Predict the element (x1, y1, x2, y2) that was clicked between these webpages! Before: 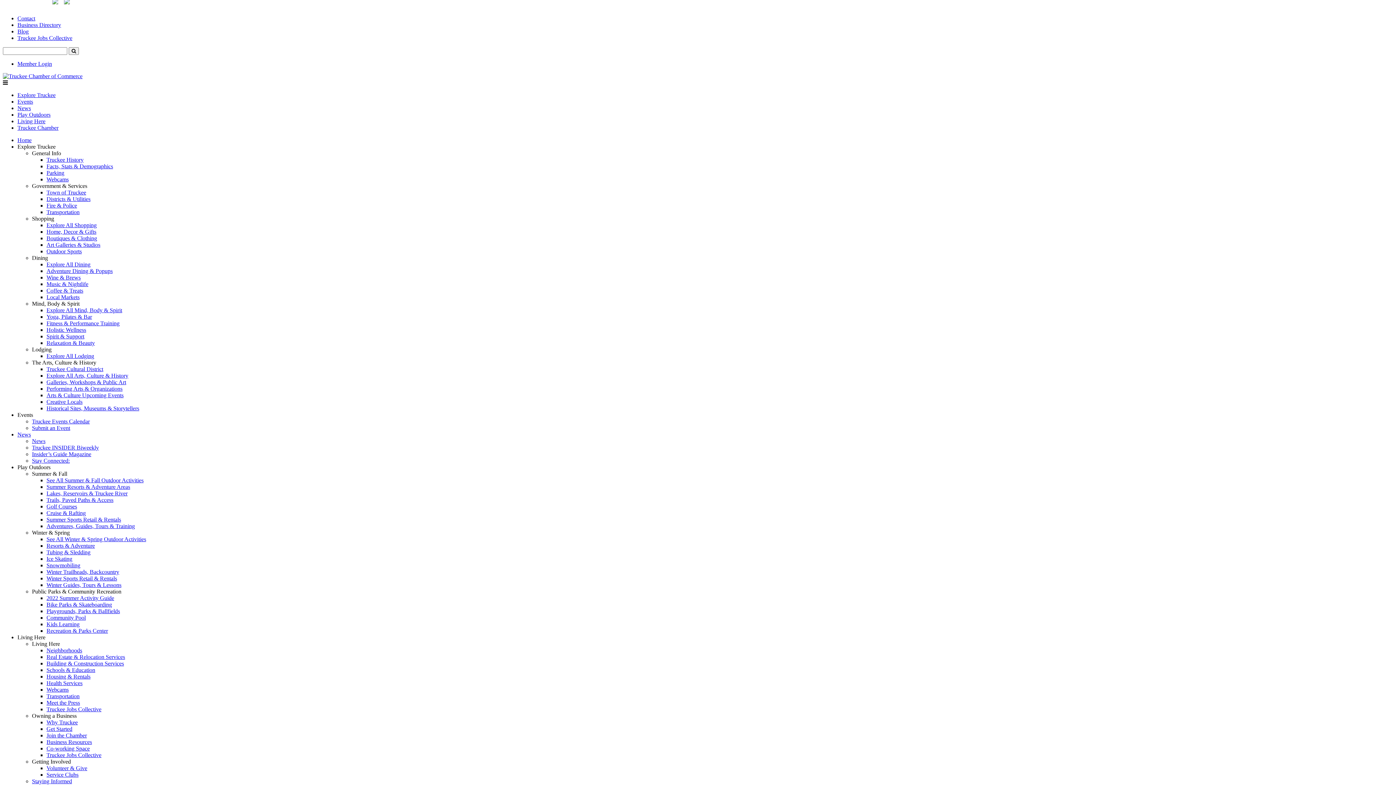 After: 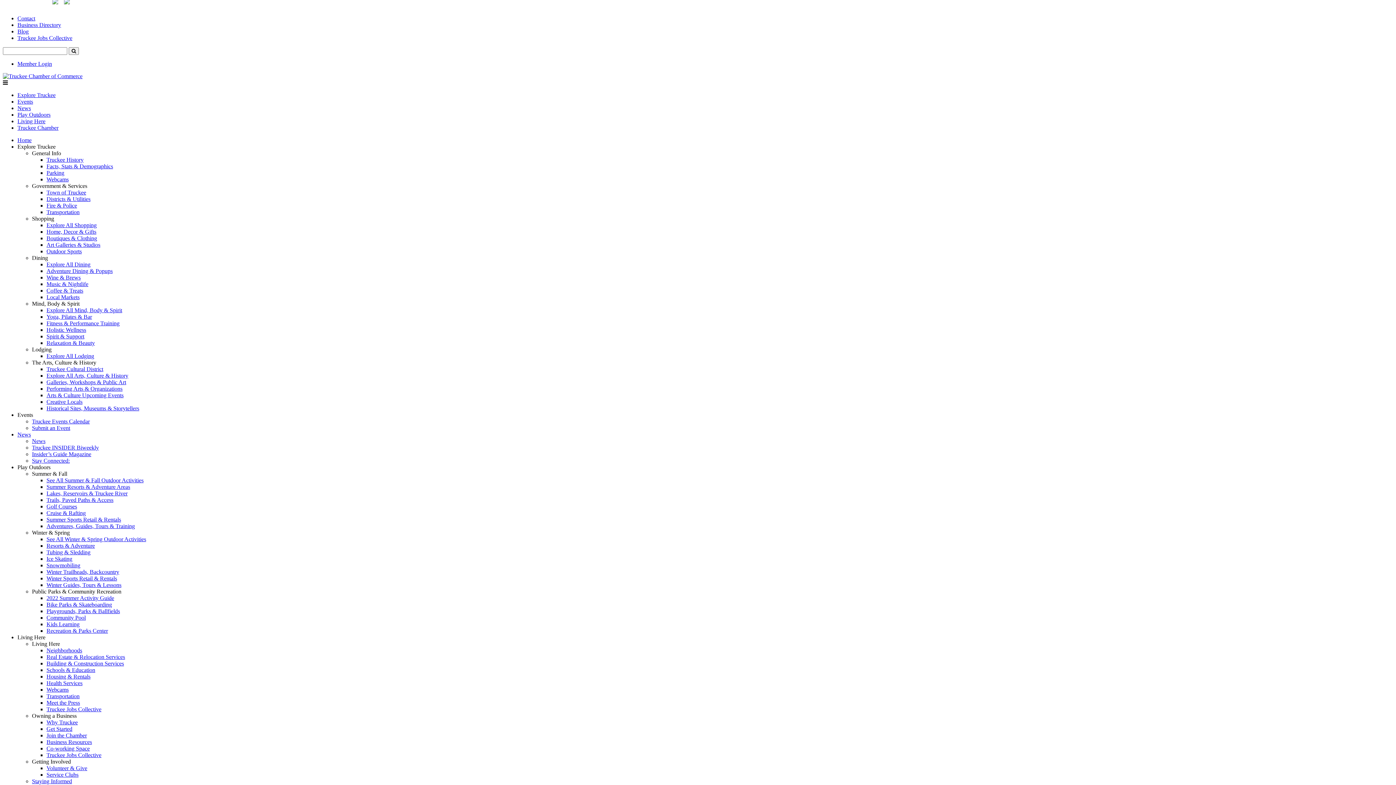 Action: bbox: (32, 438, 45, 444) label: News